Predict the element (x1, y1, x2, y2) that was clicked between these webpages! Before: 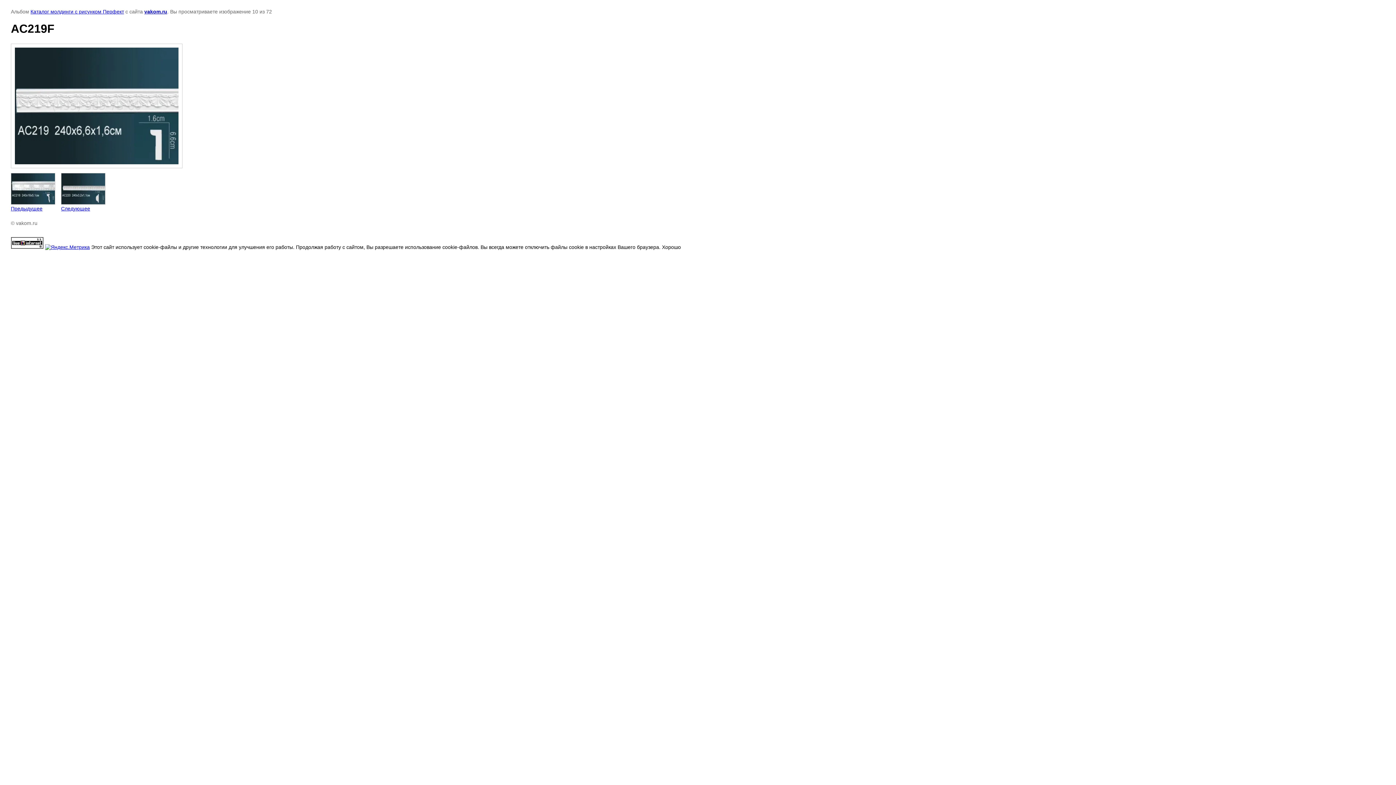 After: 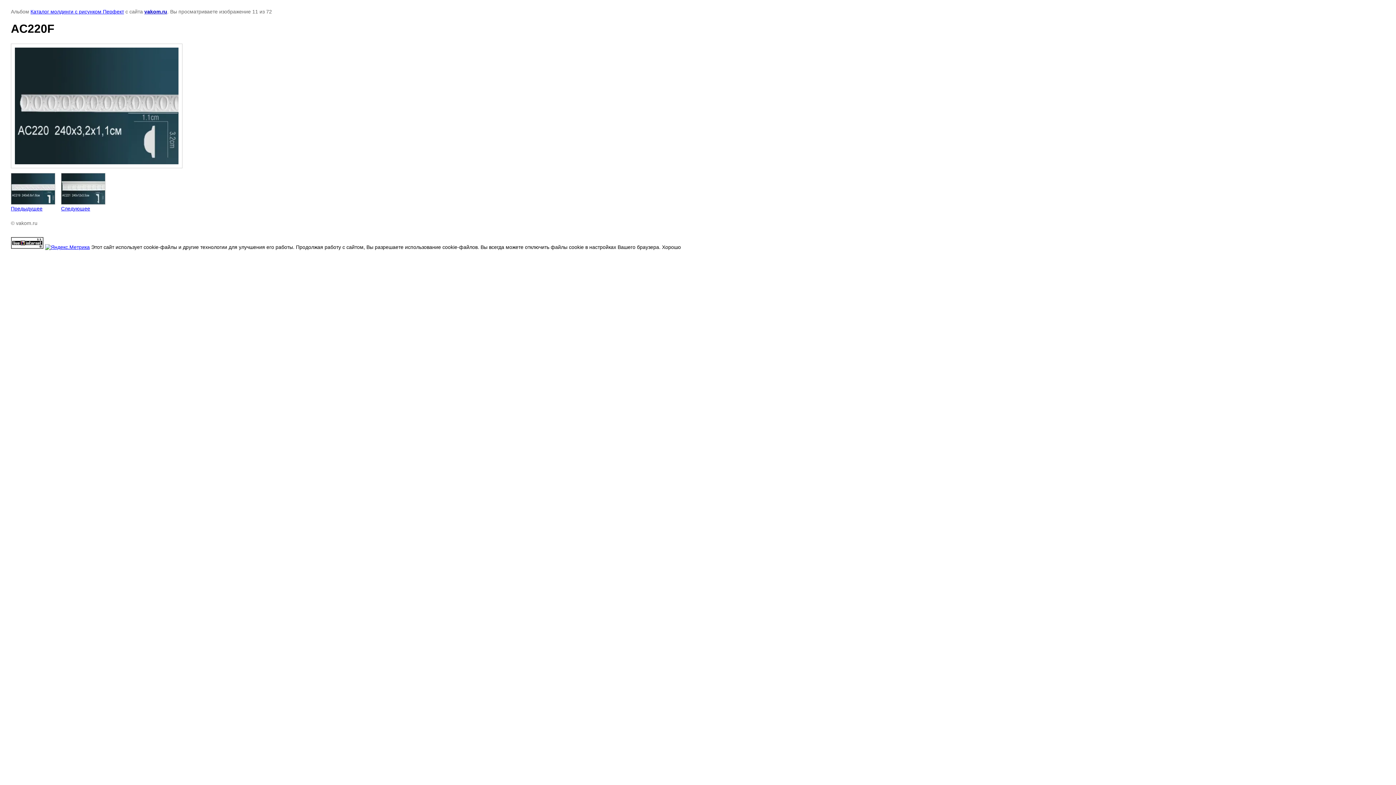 Action: bbox: (61, 173, 105, 211) label: 
Следующее